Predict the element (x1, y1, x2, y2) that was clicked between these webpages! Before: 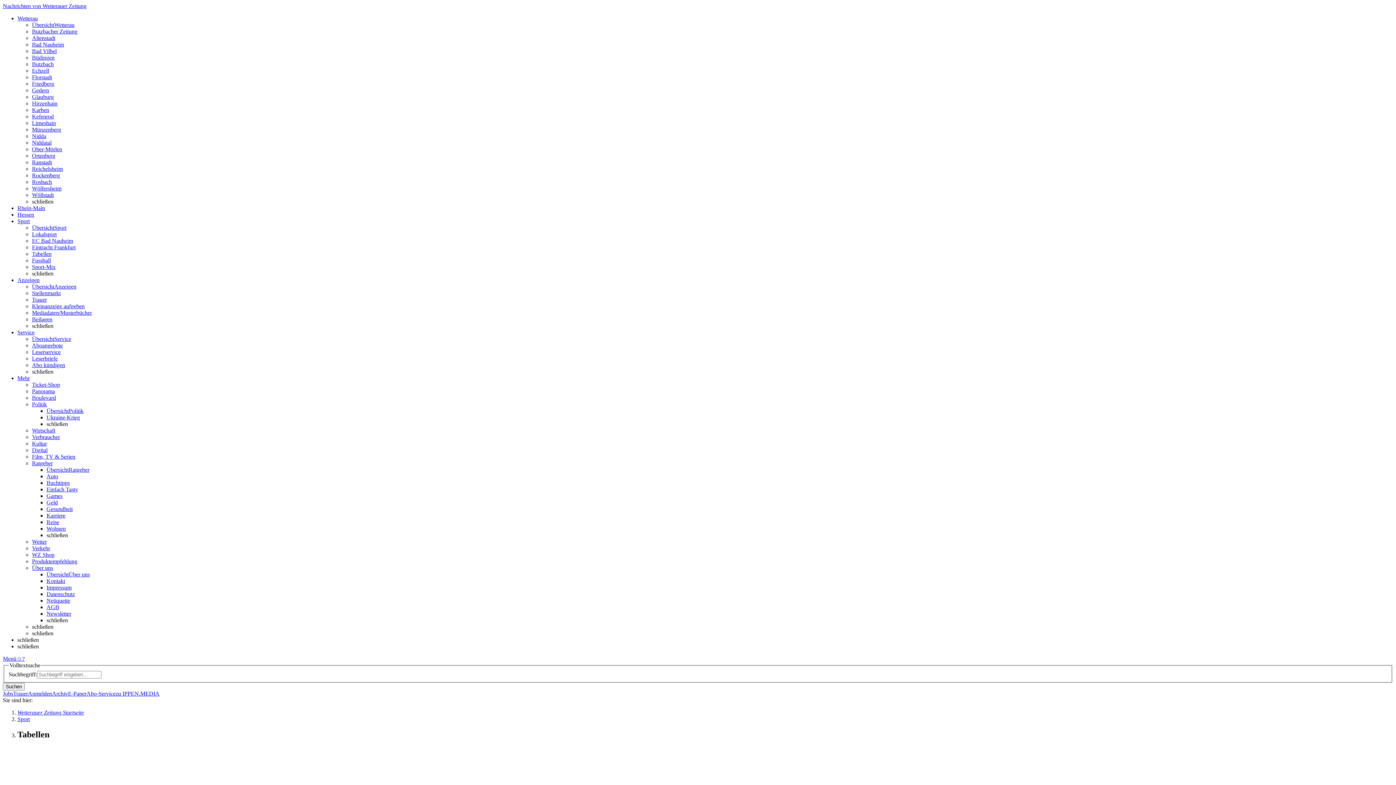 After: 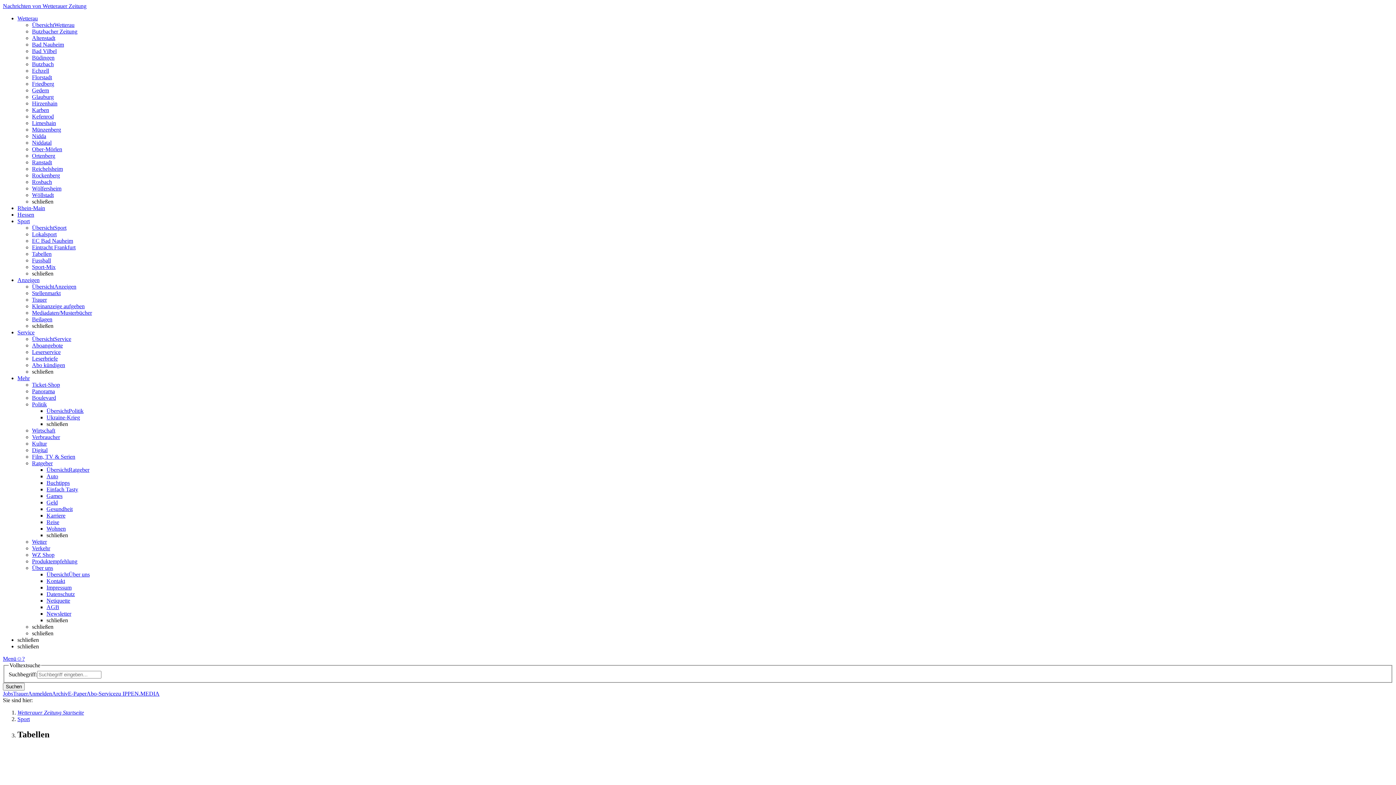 Action: bbox: (32, 250, 51, 257) label: Tabellen